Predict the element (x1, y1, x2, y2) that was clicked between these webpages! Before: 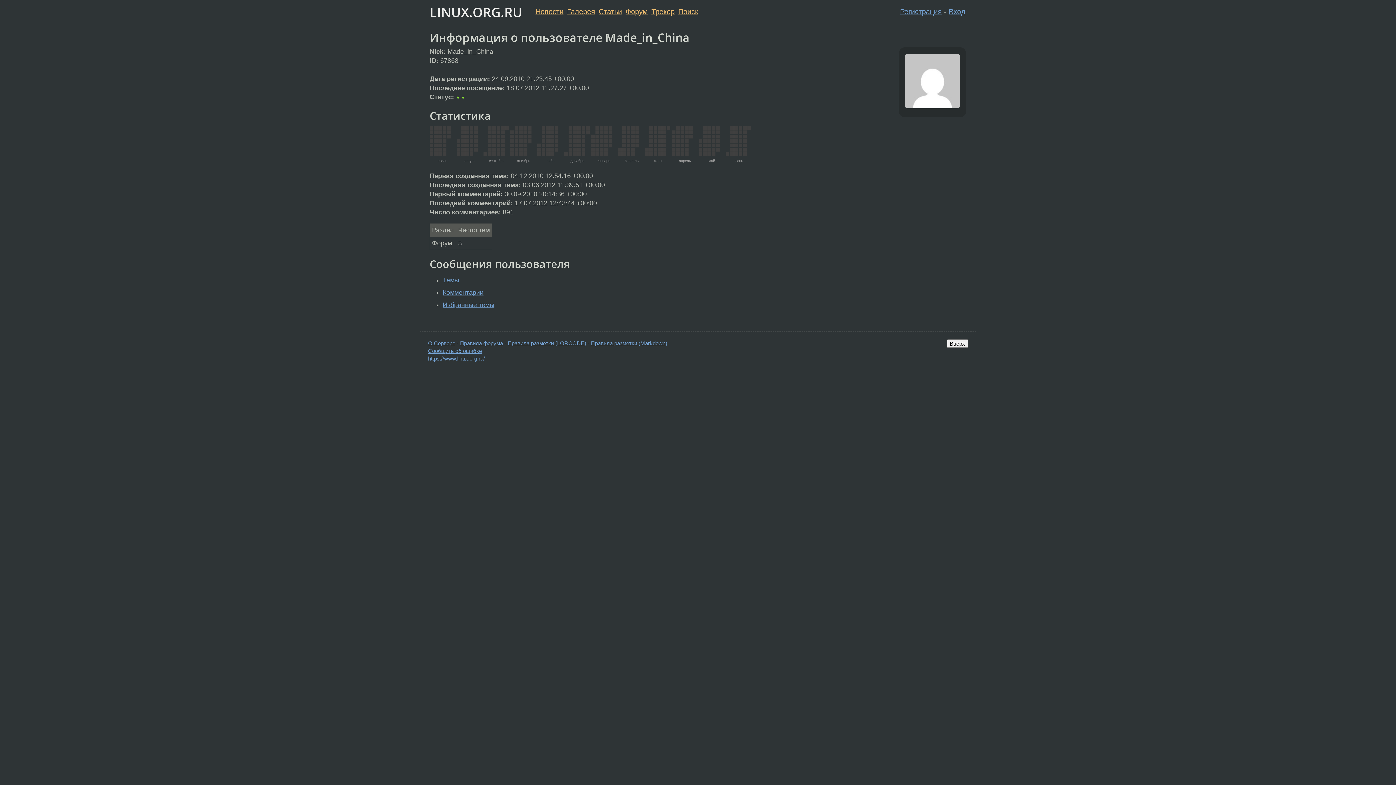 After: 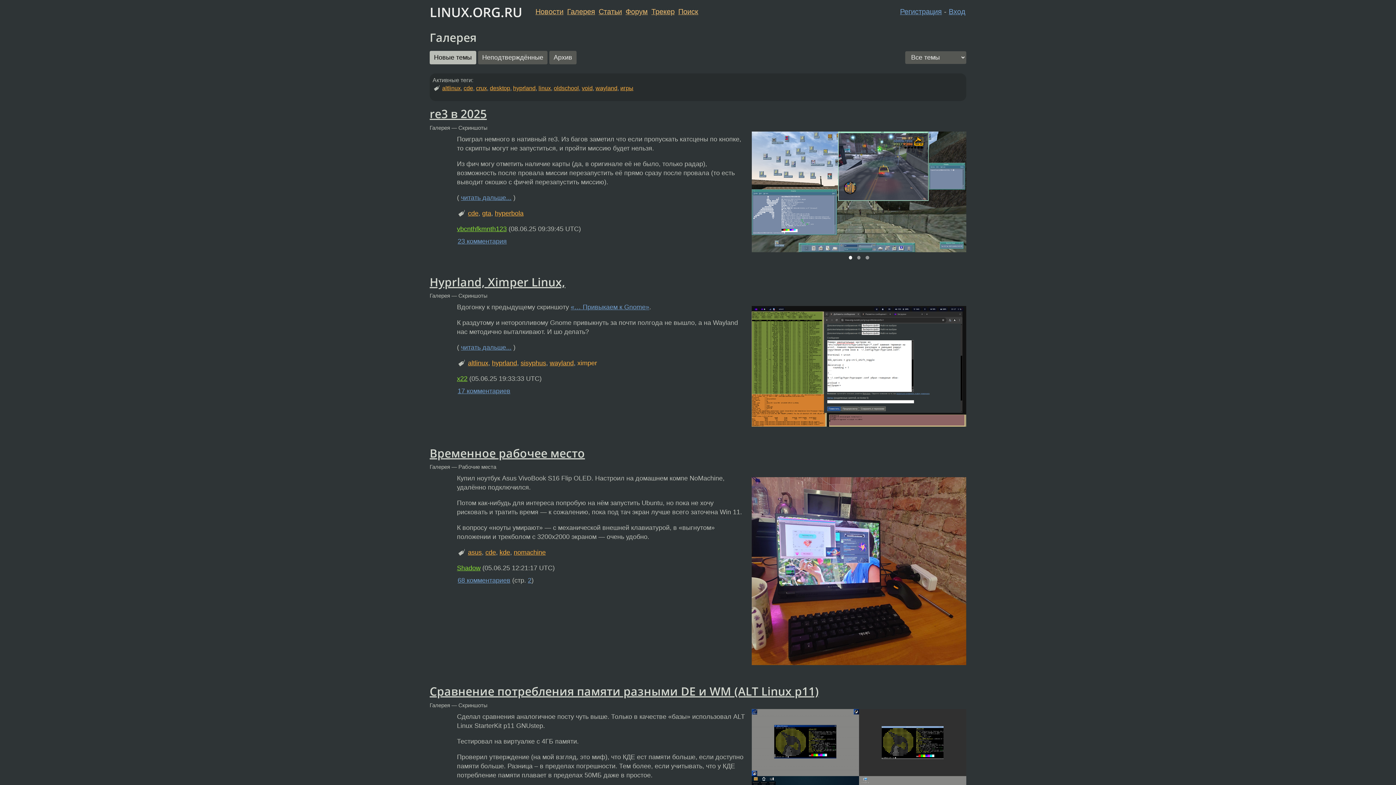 Action: label: Галерея bbox: (567, 7, 595, 15)